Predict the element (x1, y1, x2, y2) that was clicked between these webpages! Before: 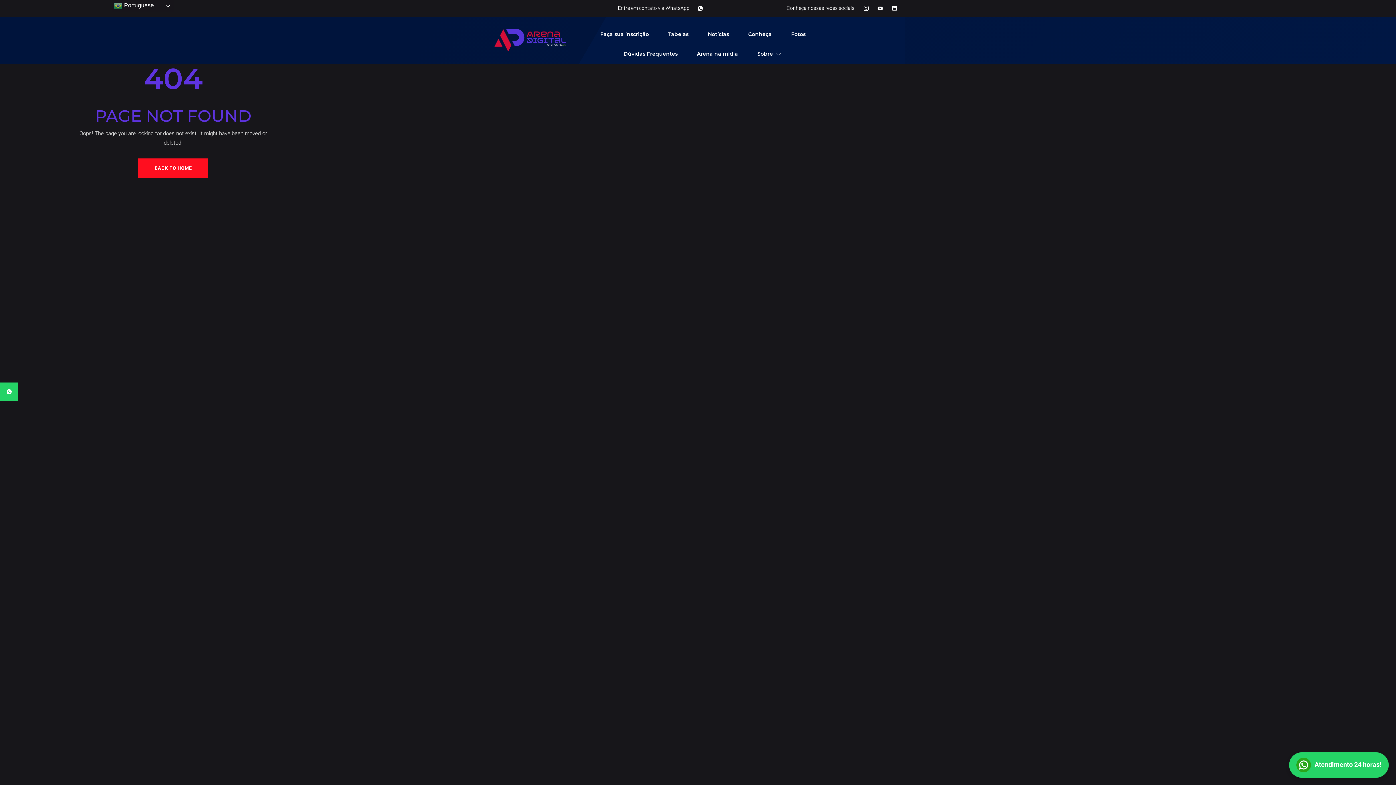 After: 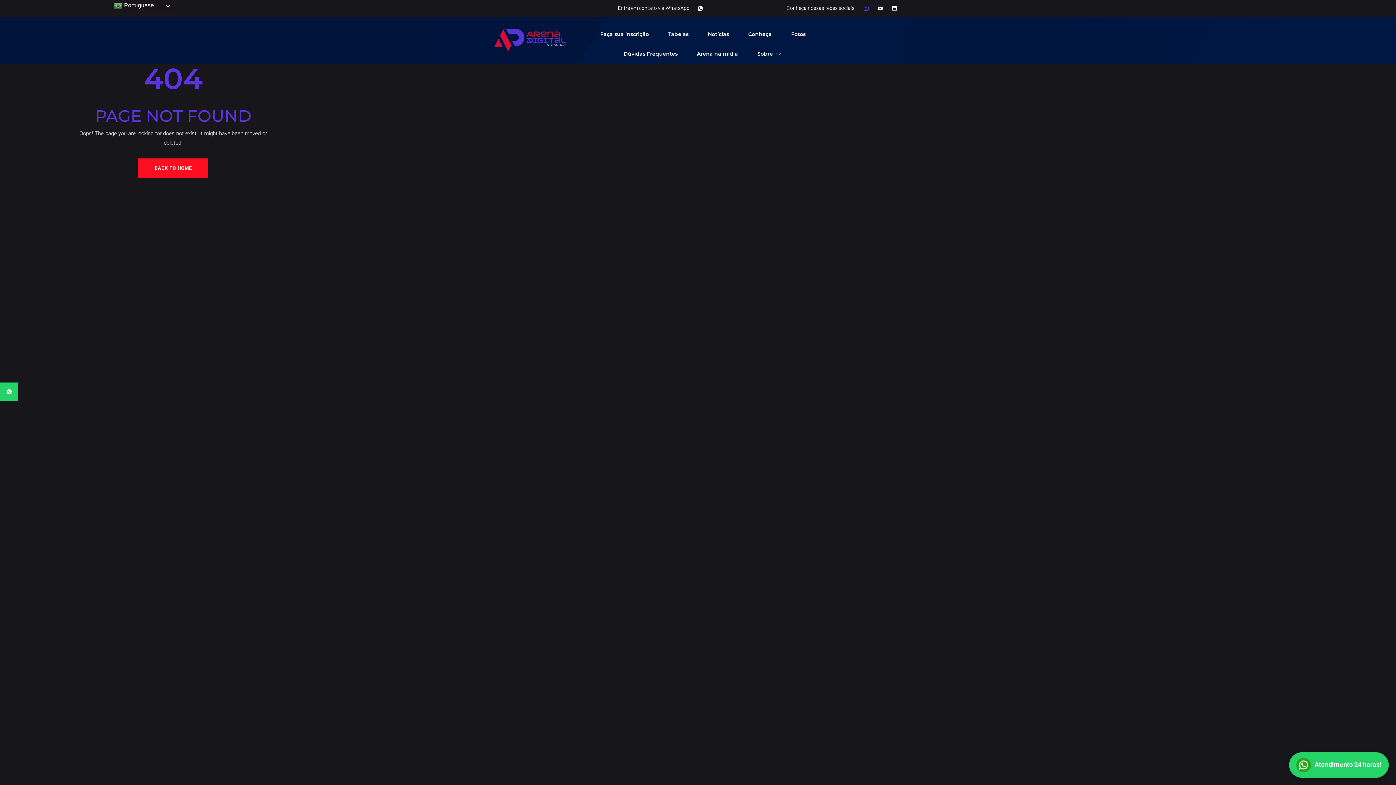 Action: bbox: (862, 5, 870, 10)